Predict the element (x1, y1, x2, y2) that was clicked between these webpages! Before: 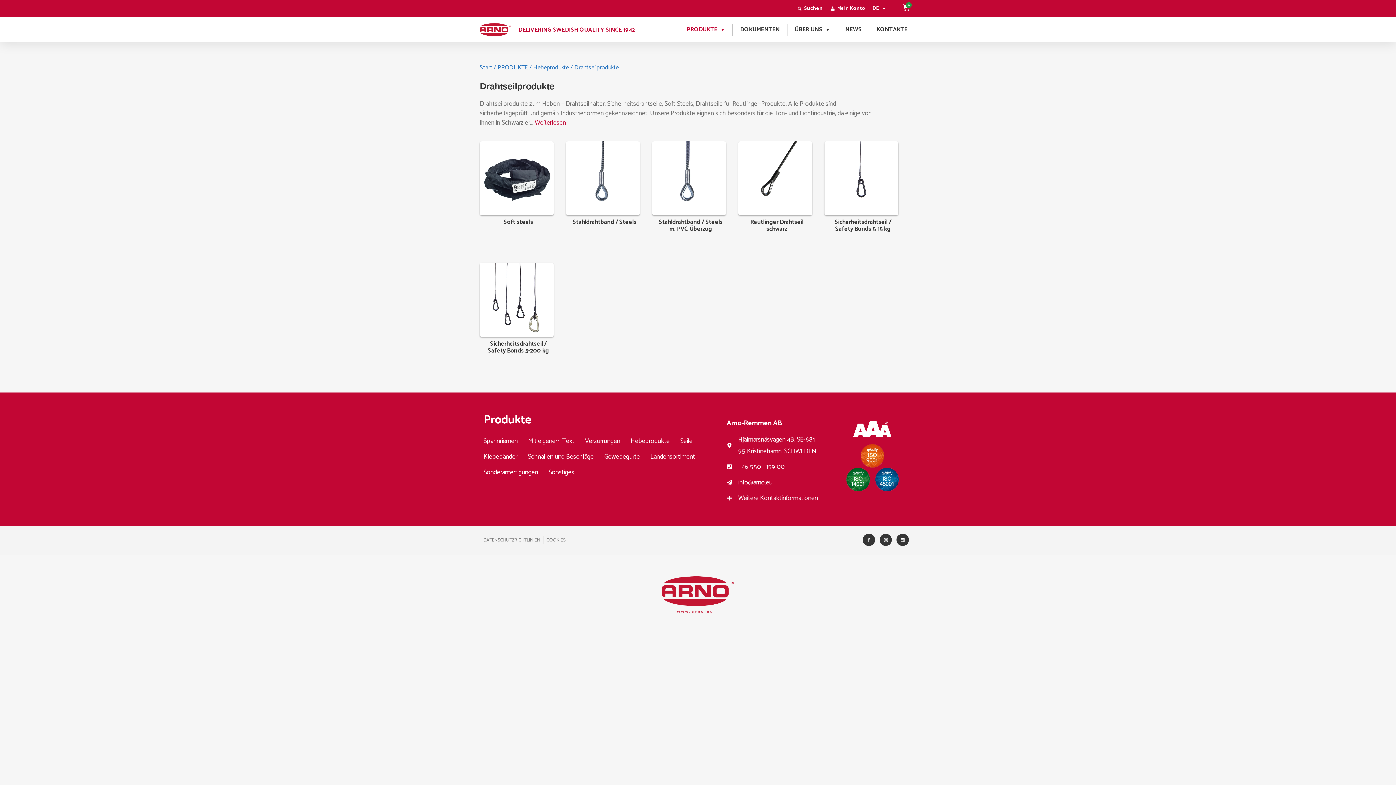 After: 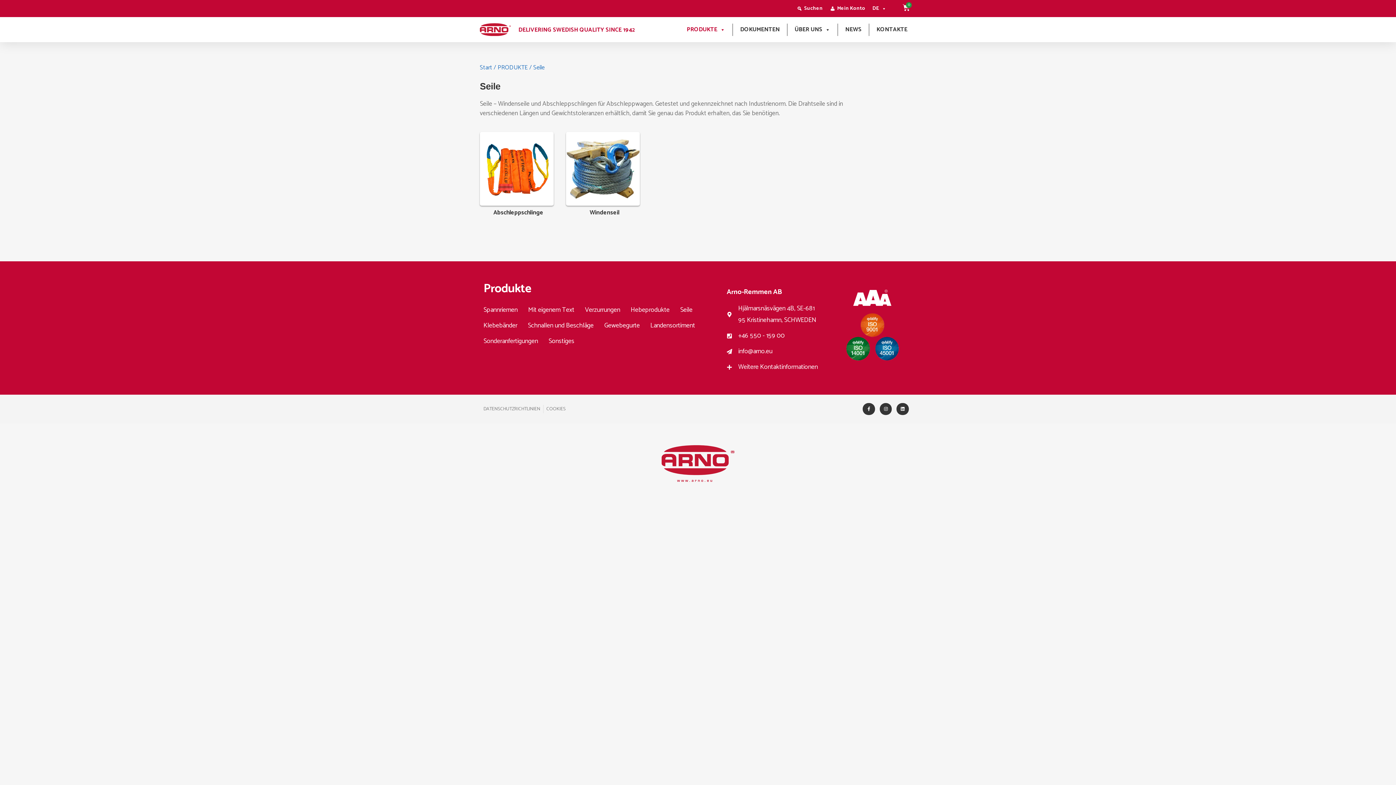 Action: bbox: (680, 433, 692, 449) label: Seile